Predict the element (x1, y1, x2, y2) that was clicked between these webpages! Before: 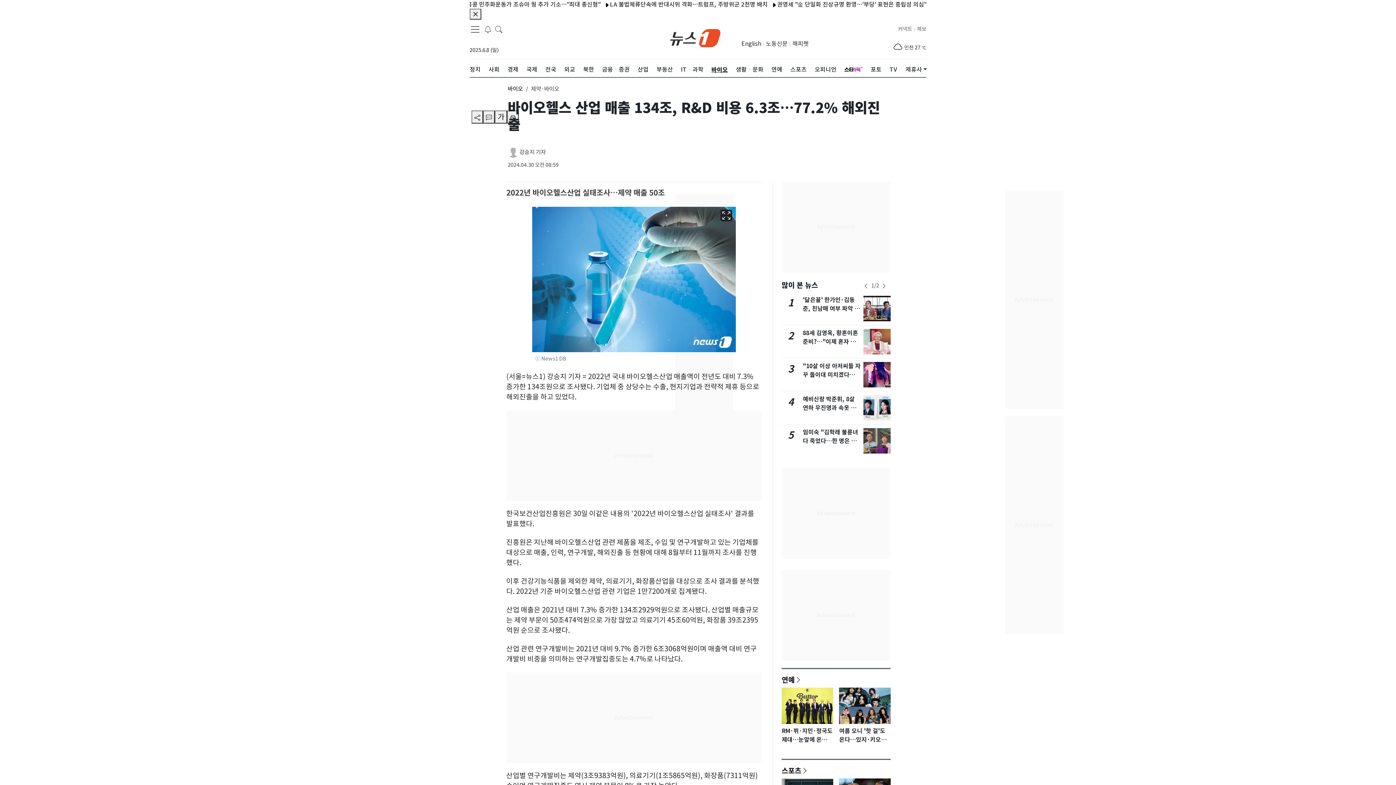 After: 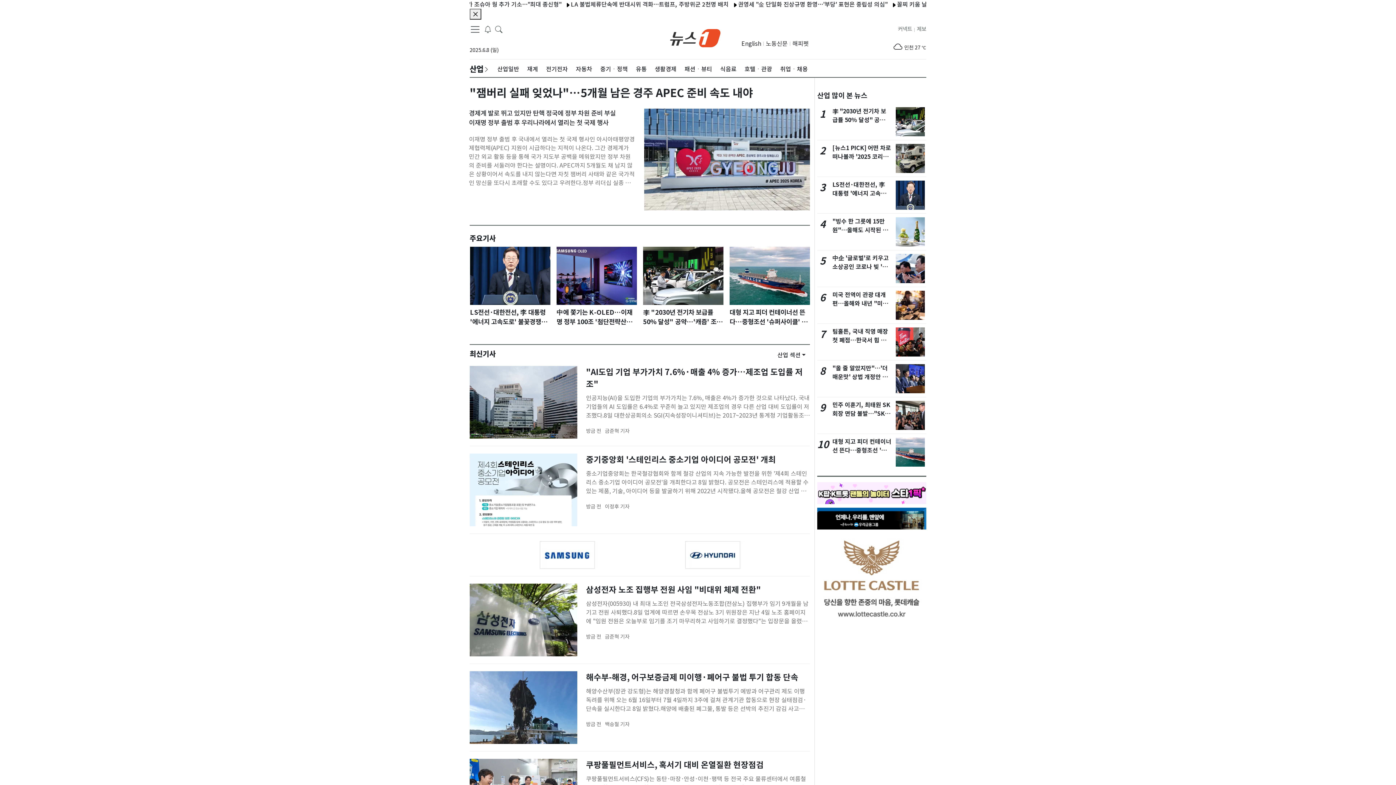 Action: bbox: (637, 59, 648, 79) label: 산업